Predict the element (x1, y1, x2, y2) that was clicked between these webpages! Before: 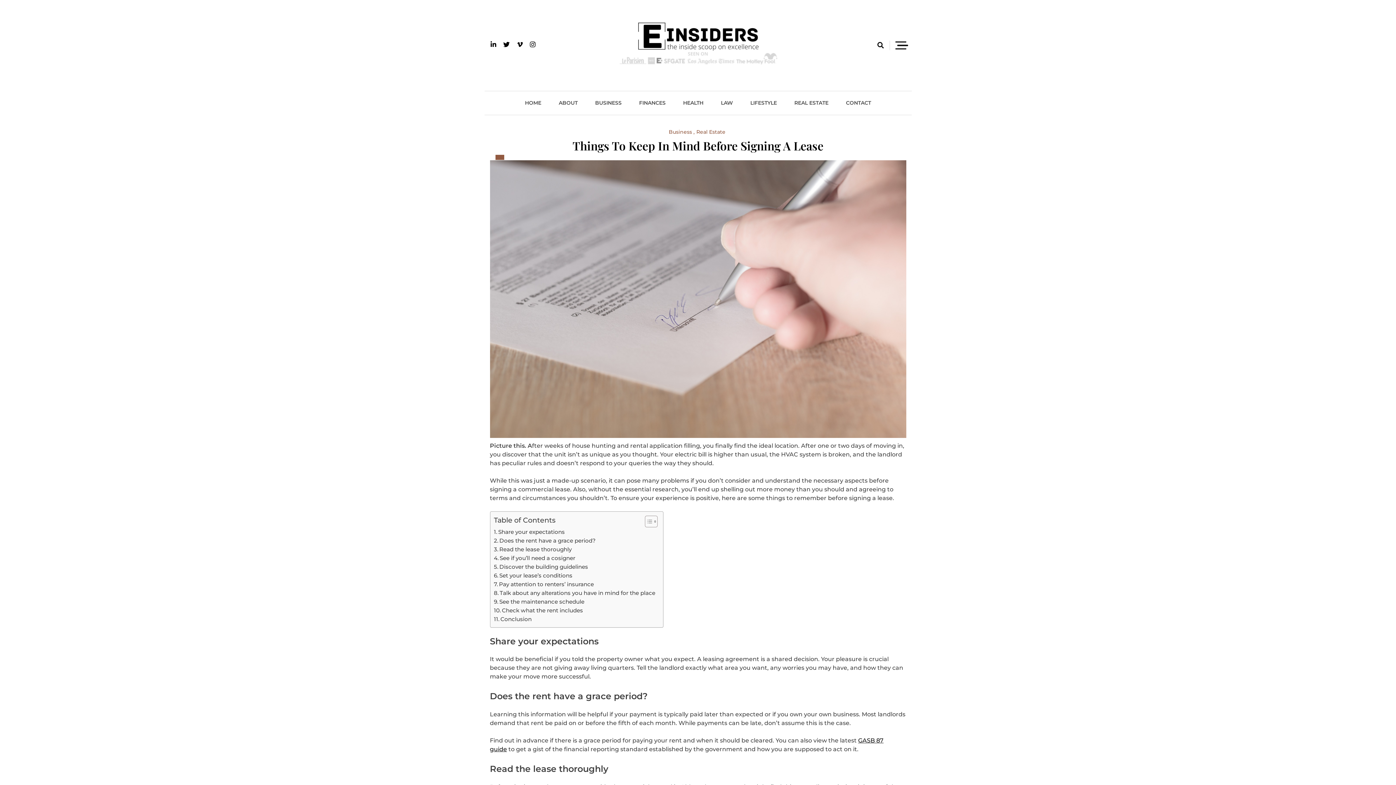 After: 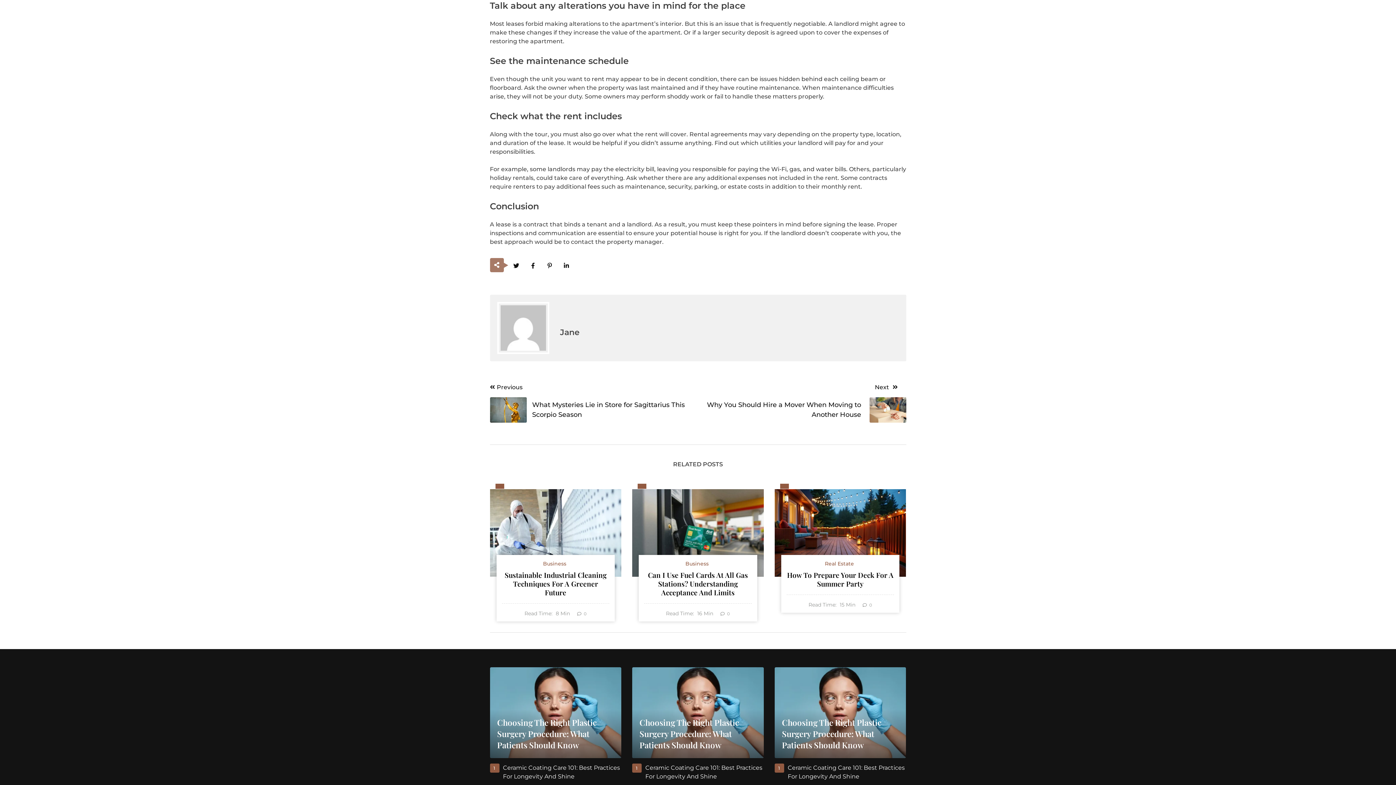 Action: label: Talk about any alterations you have in mind for the place bbox: (494, 588, 655, 597)